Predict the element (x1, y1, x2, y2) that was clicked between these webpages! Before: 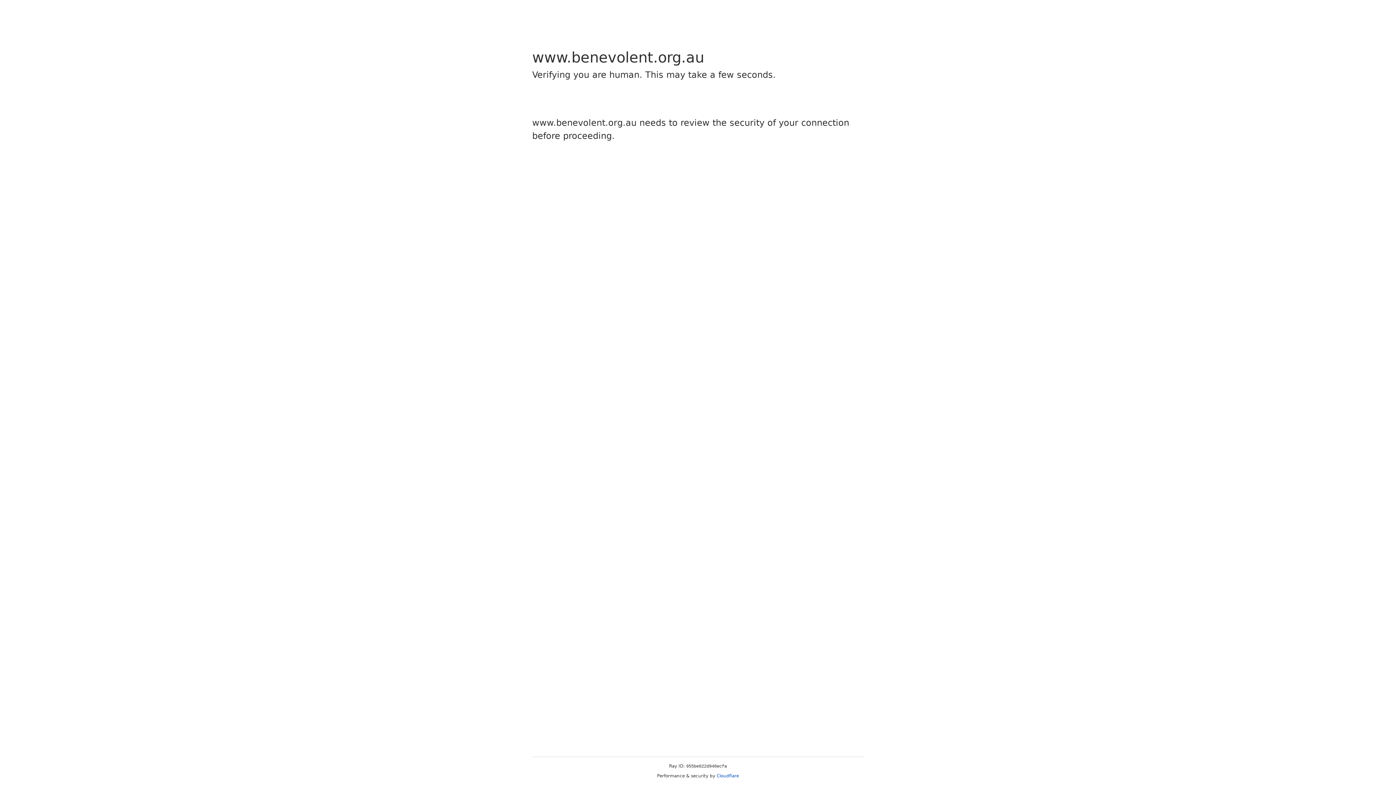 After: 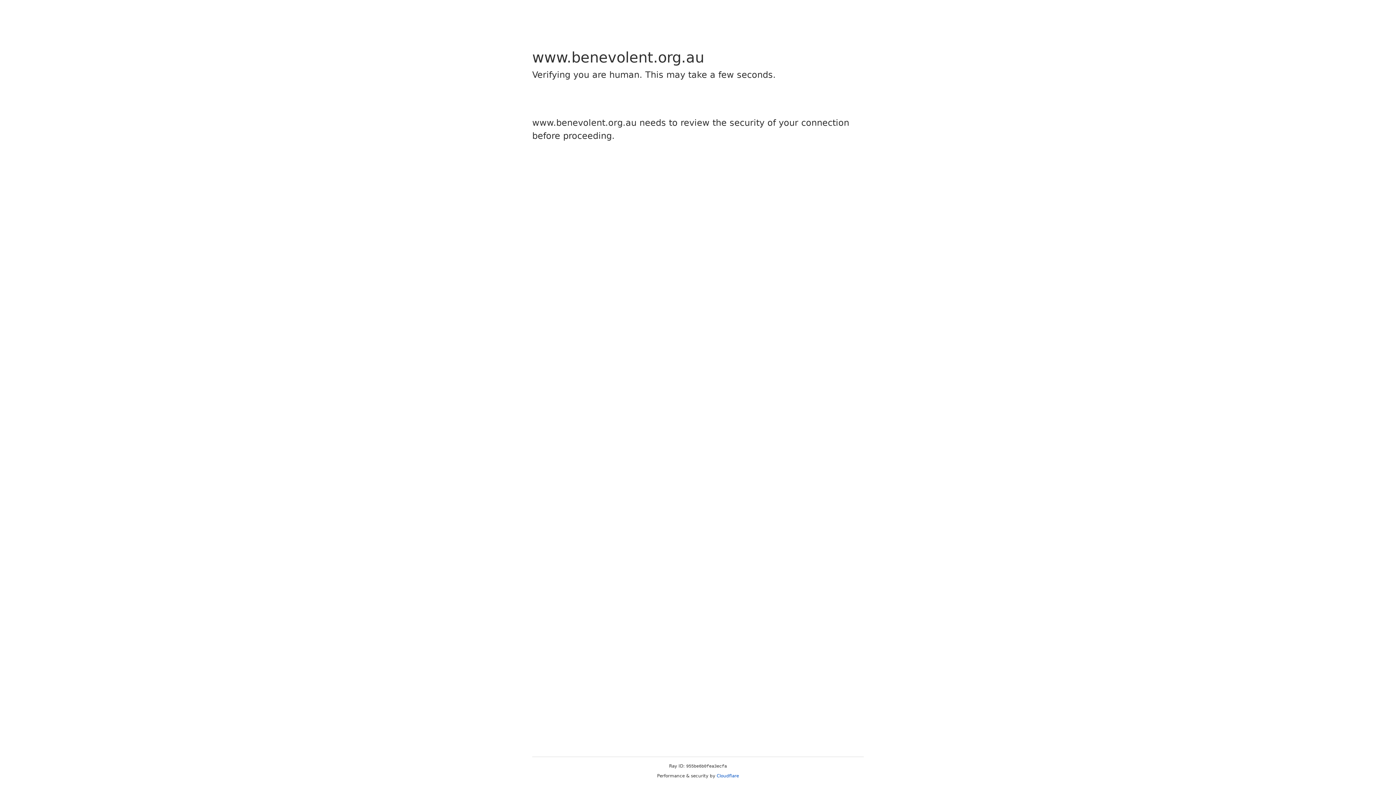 Action: bbox: (716, 773, 739, 778) label: Cloudflare